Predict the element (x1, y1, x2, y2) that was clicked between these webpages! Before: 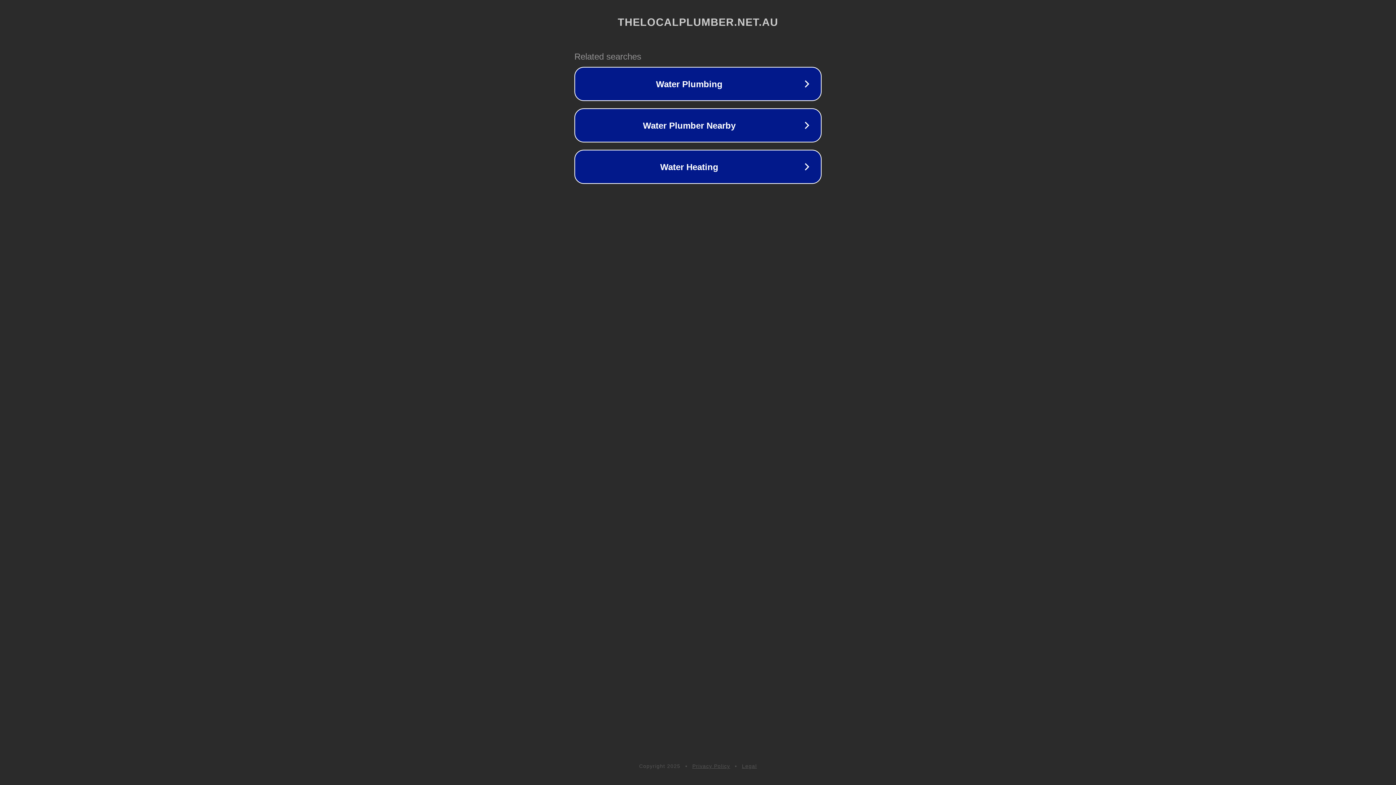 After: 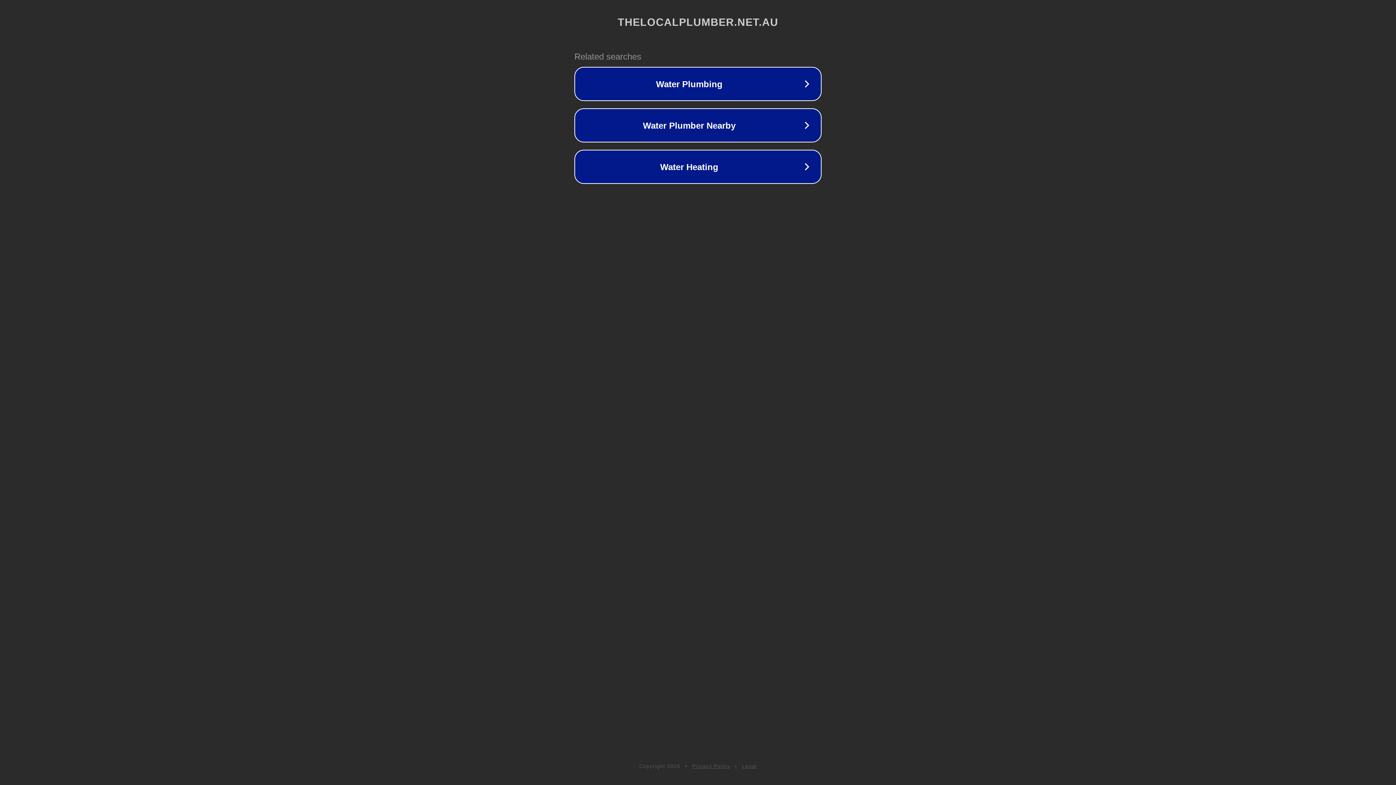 Action: bbox: (742, 763, 757, 769) label: Legal